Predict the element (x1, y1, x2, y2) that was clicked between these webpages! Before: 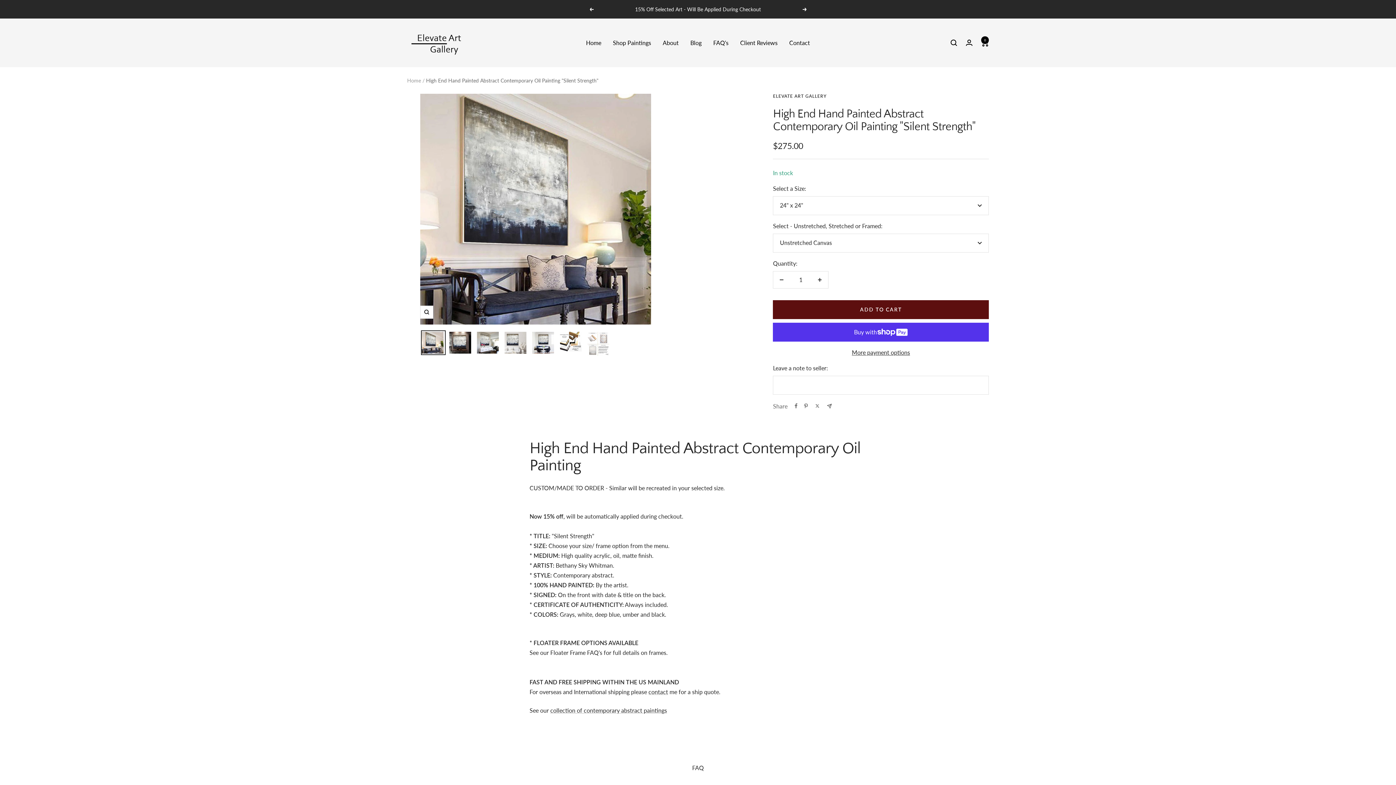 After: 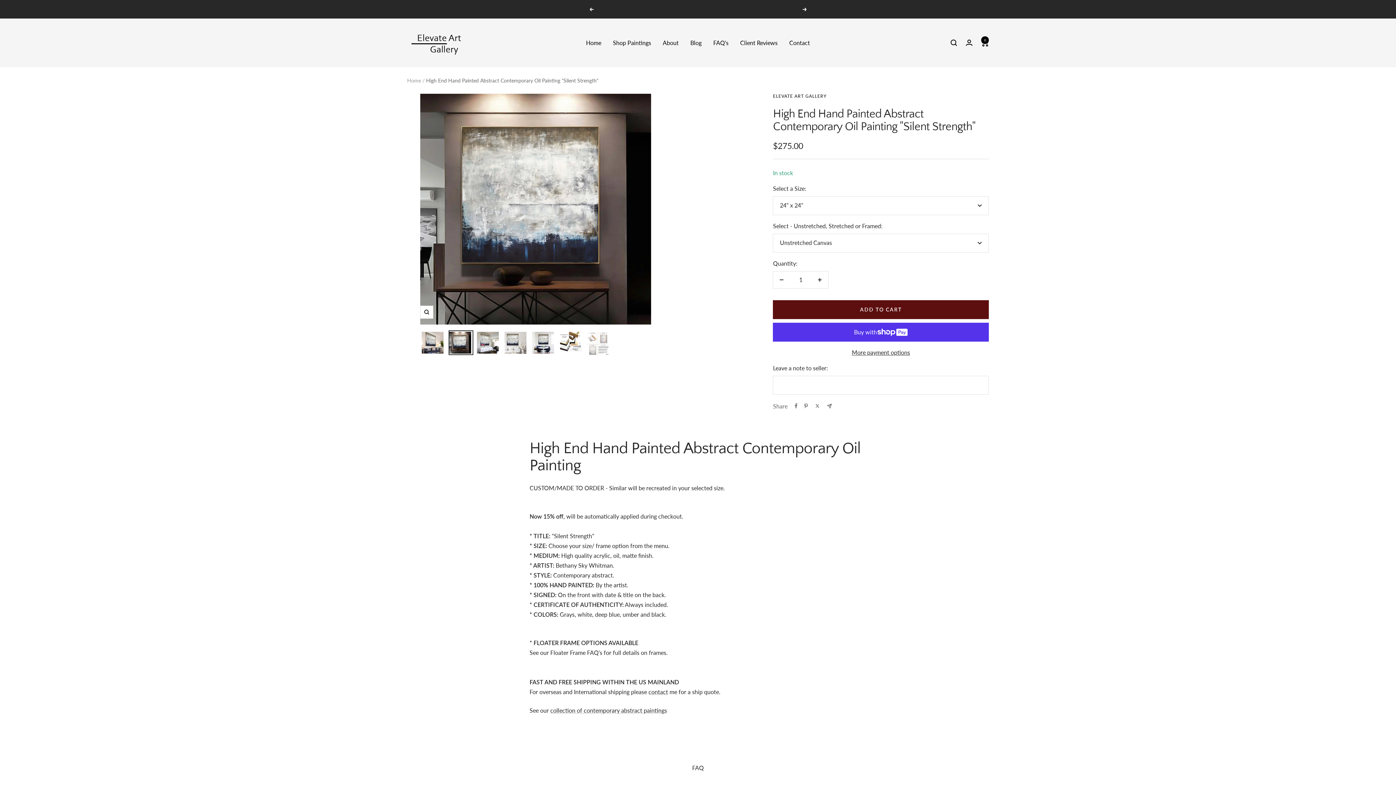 Action: bbox: (448, 330, 472, 355)